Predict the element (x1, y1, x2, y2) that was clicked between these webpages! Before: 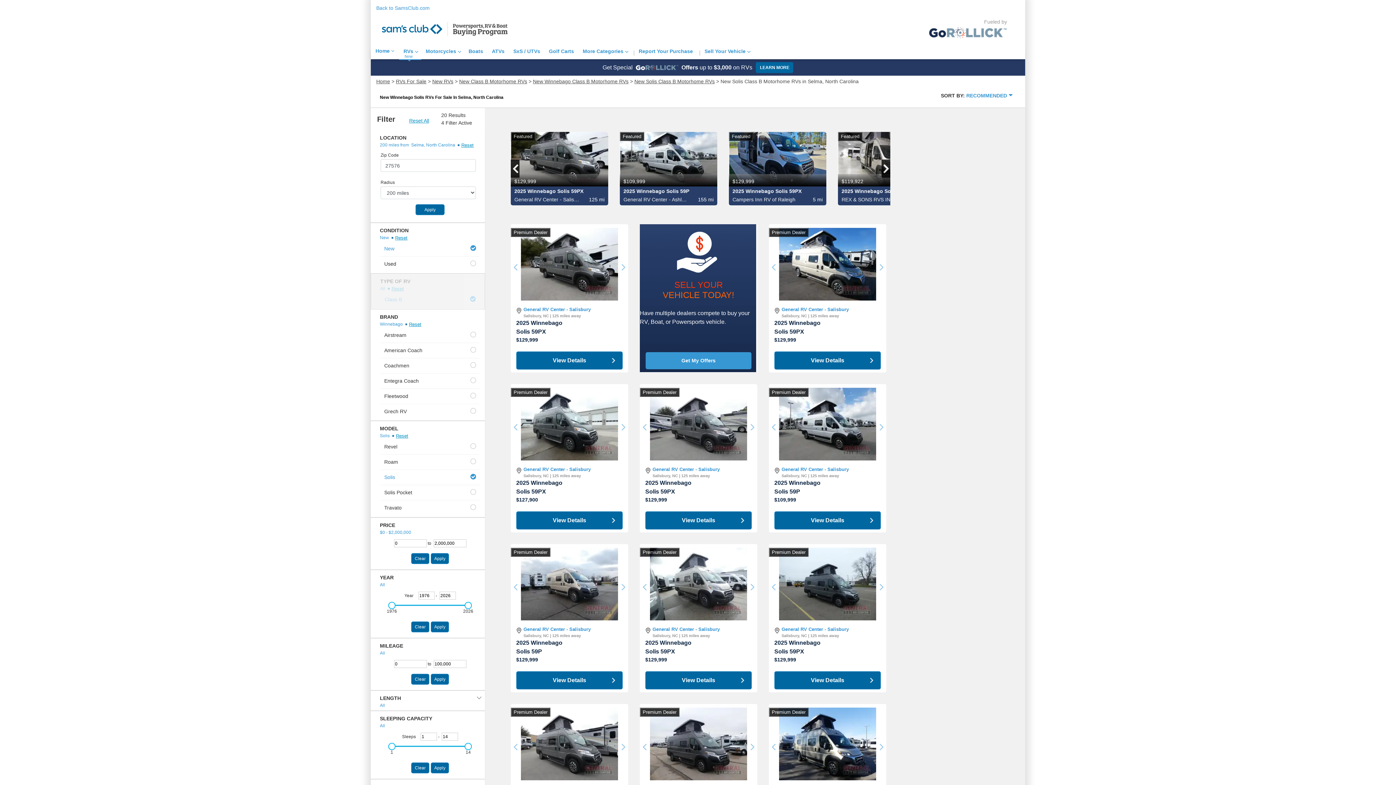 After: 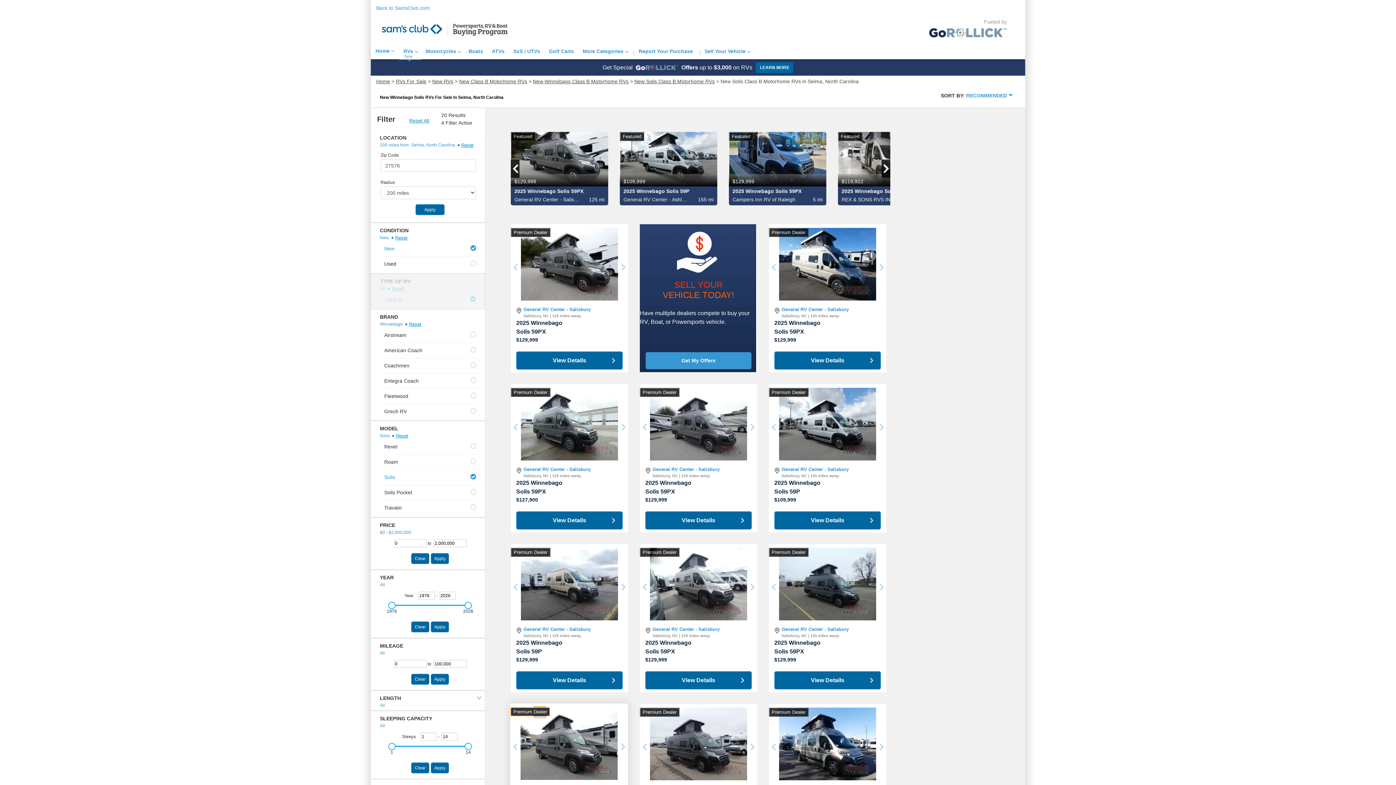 Action: label: Premium Dealer bbox: (510, 708, 550, 717)